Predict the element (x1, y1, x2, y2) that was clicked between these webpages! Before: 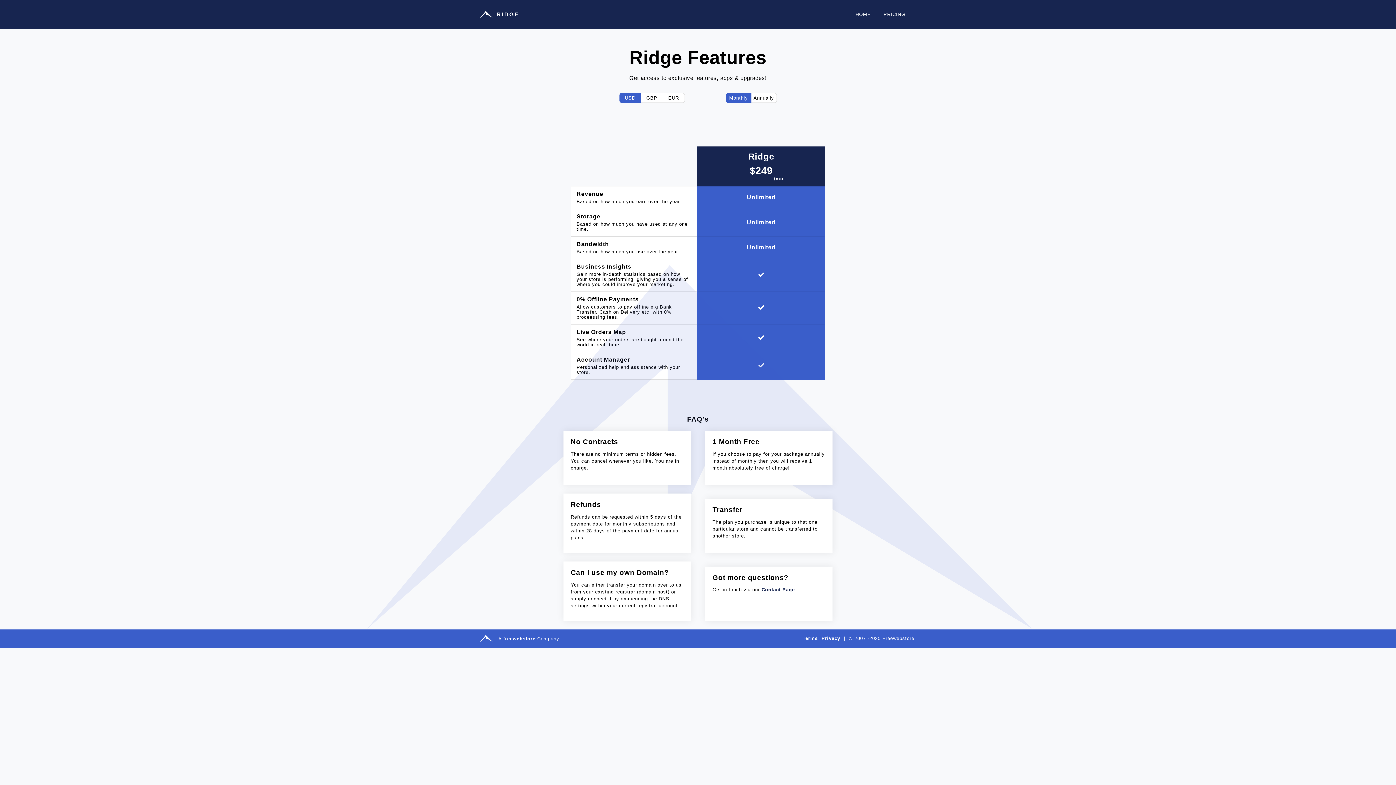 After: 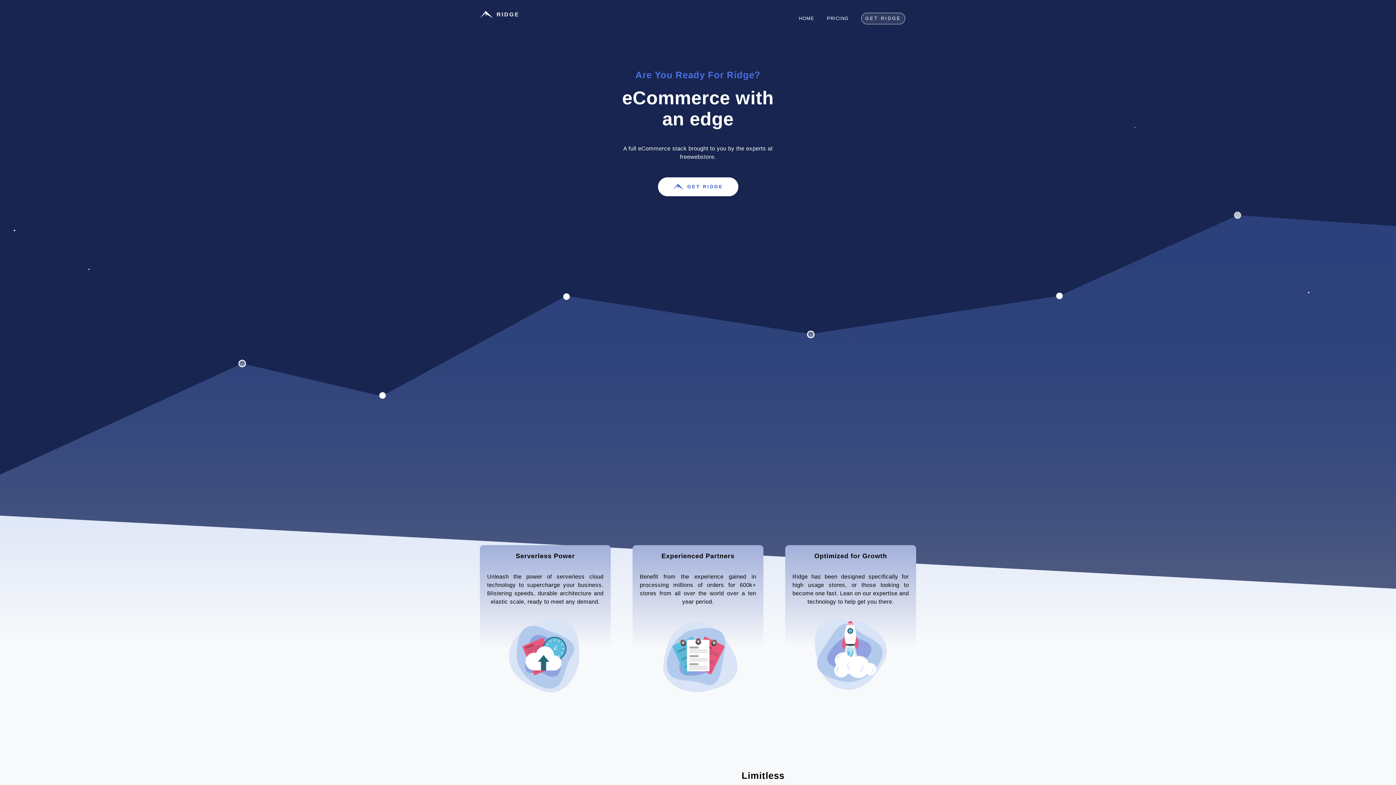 Action: bbox: (855, 9, 871, 20) label: HOME